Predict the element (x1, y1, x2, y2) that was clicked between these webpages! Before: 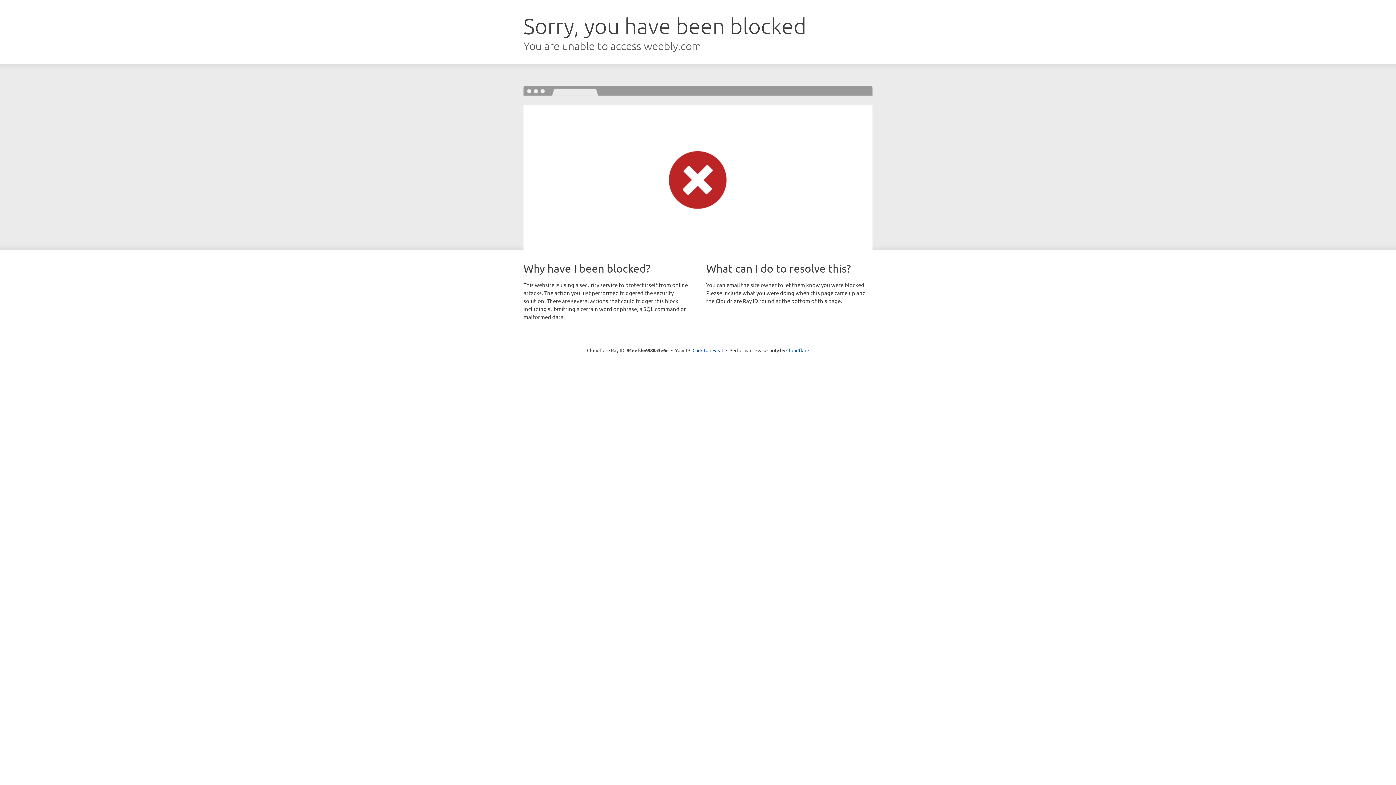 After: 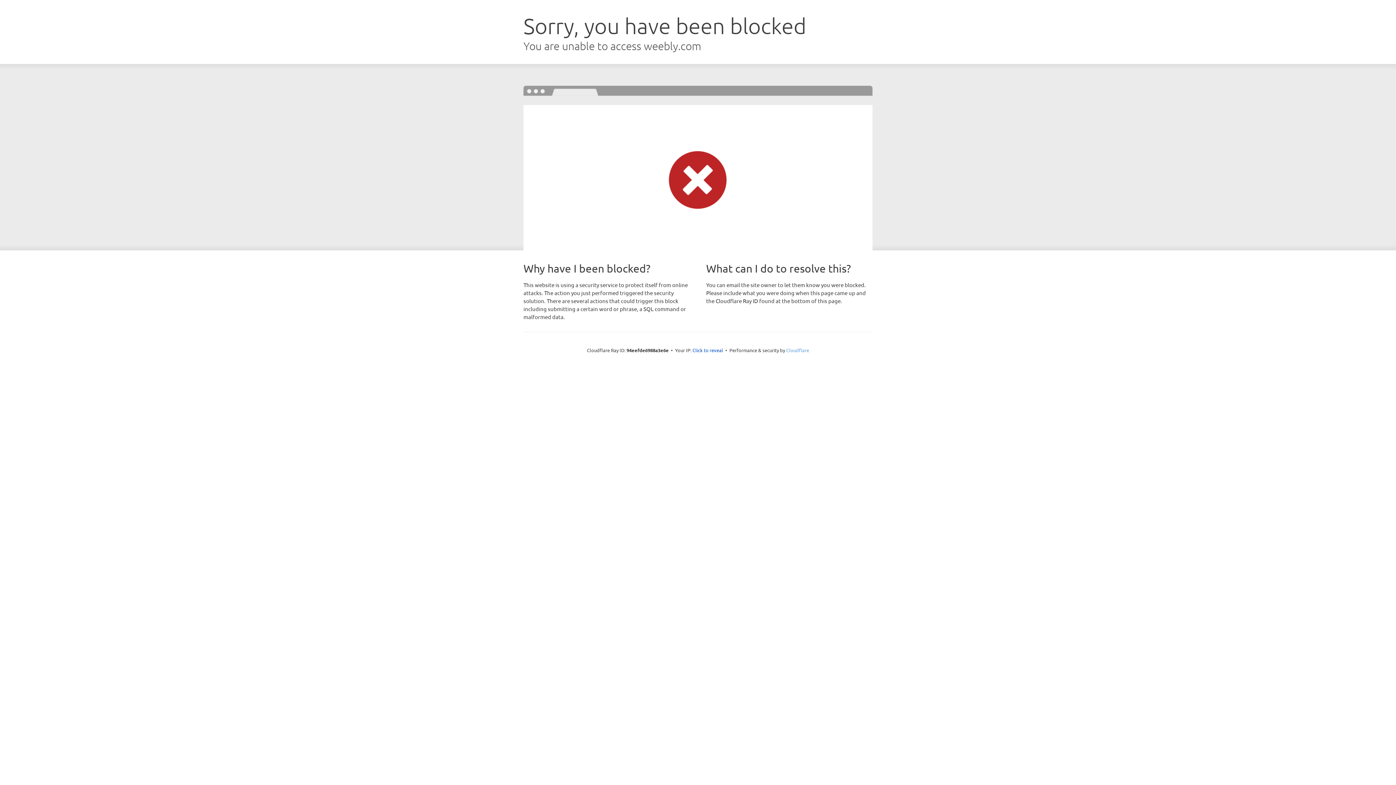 Action: bbox: (786, 347, 809, 353) label: Cloudflare